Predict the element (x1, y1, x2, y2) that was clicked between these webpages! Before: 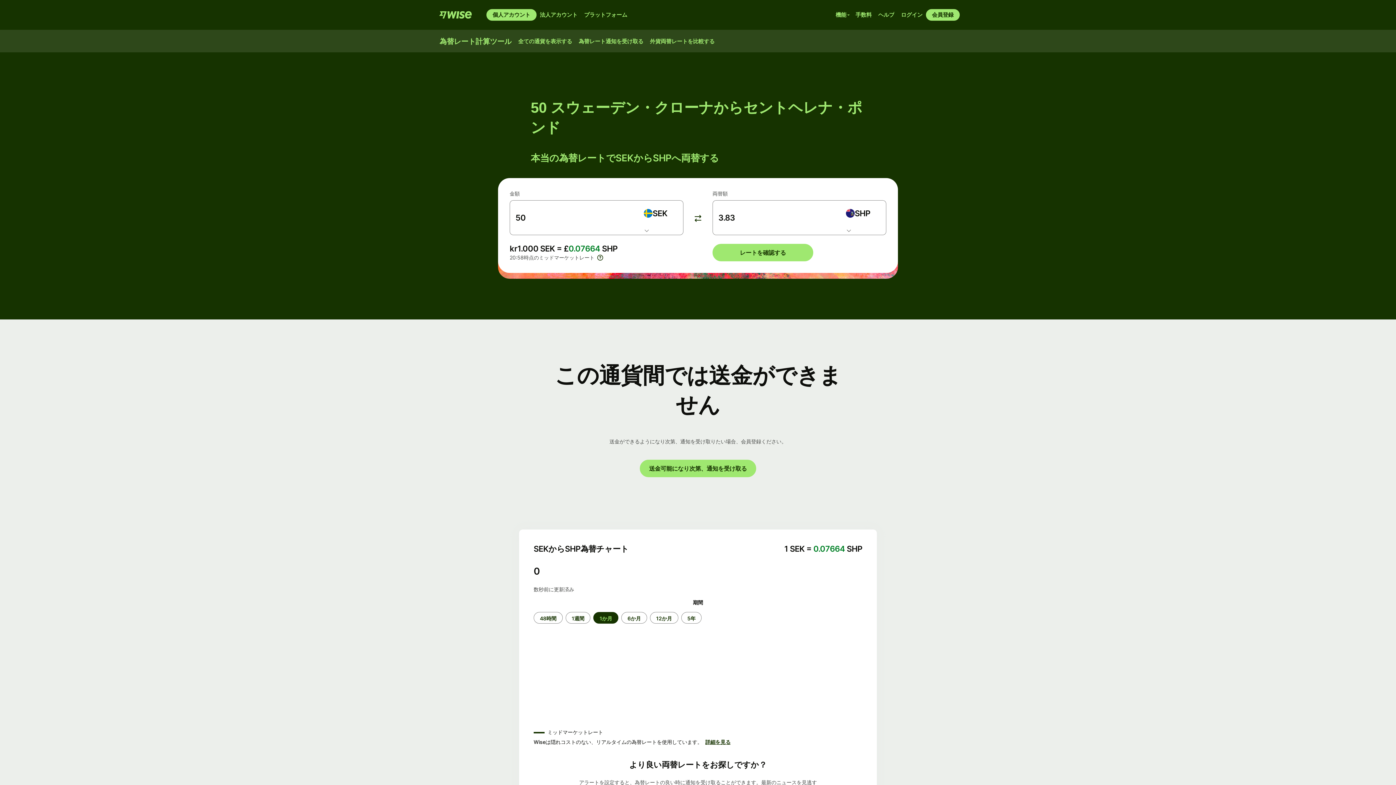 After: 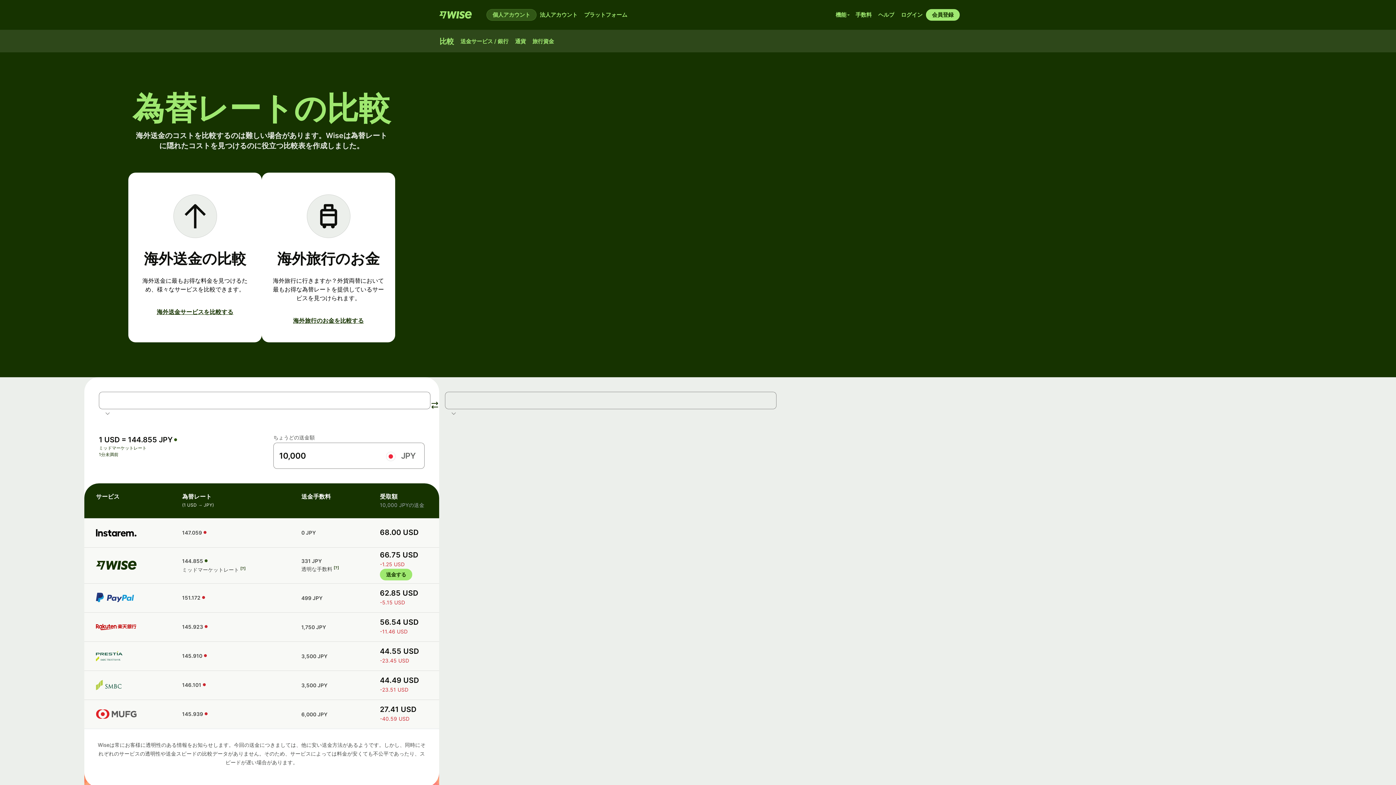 Action: label: 外貨両替レートを比較する bbox: (646, 35, 718, 47)